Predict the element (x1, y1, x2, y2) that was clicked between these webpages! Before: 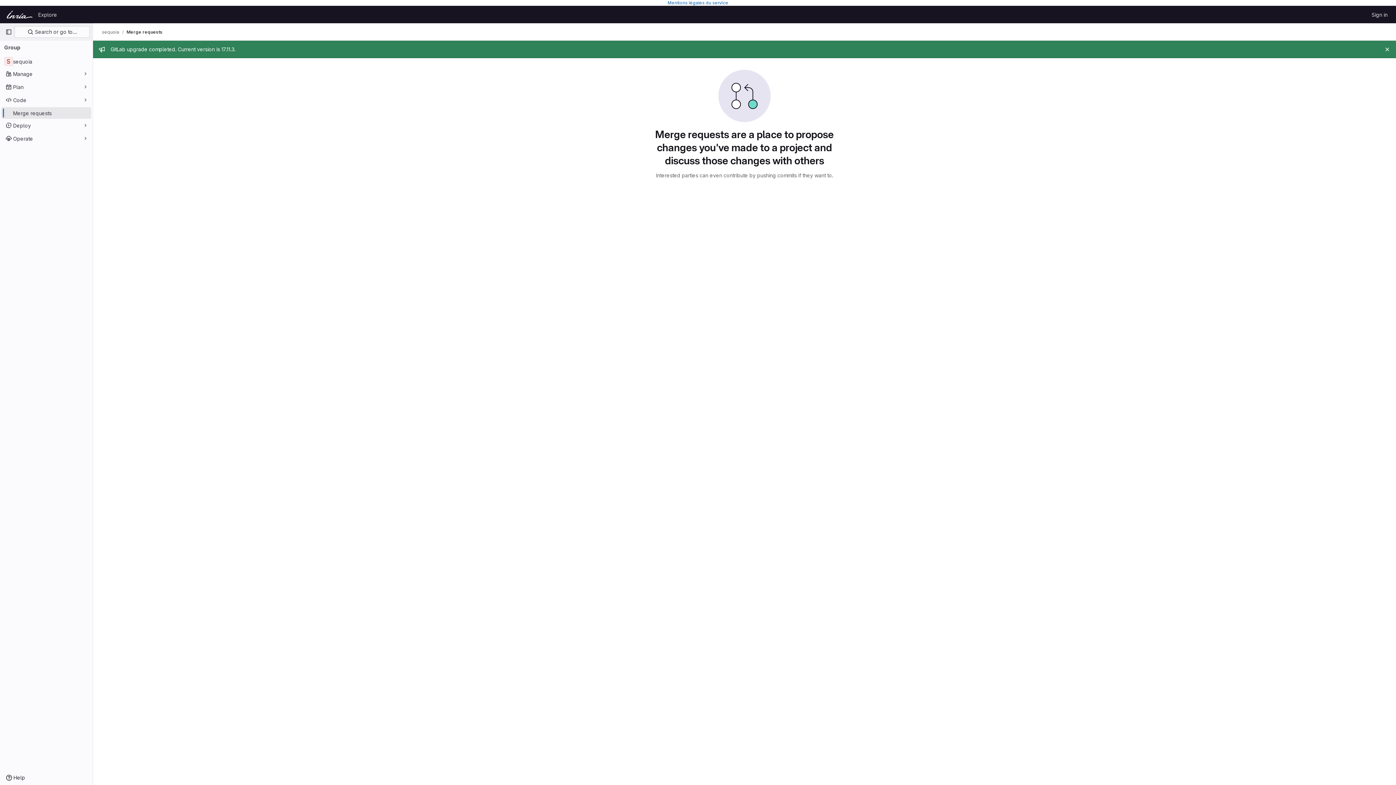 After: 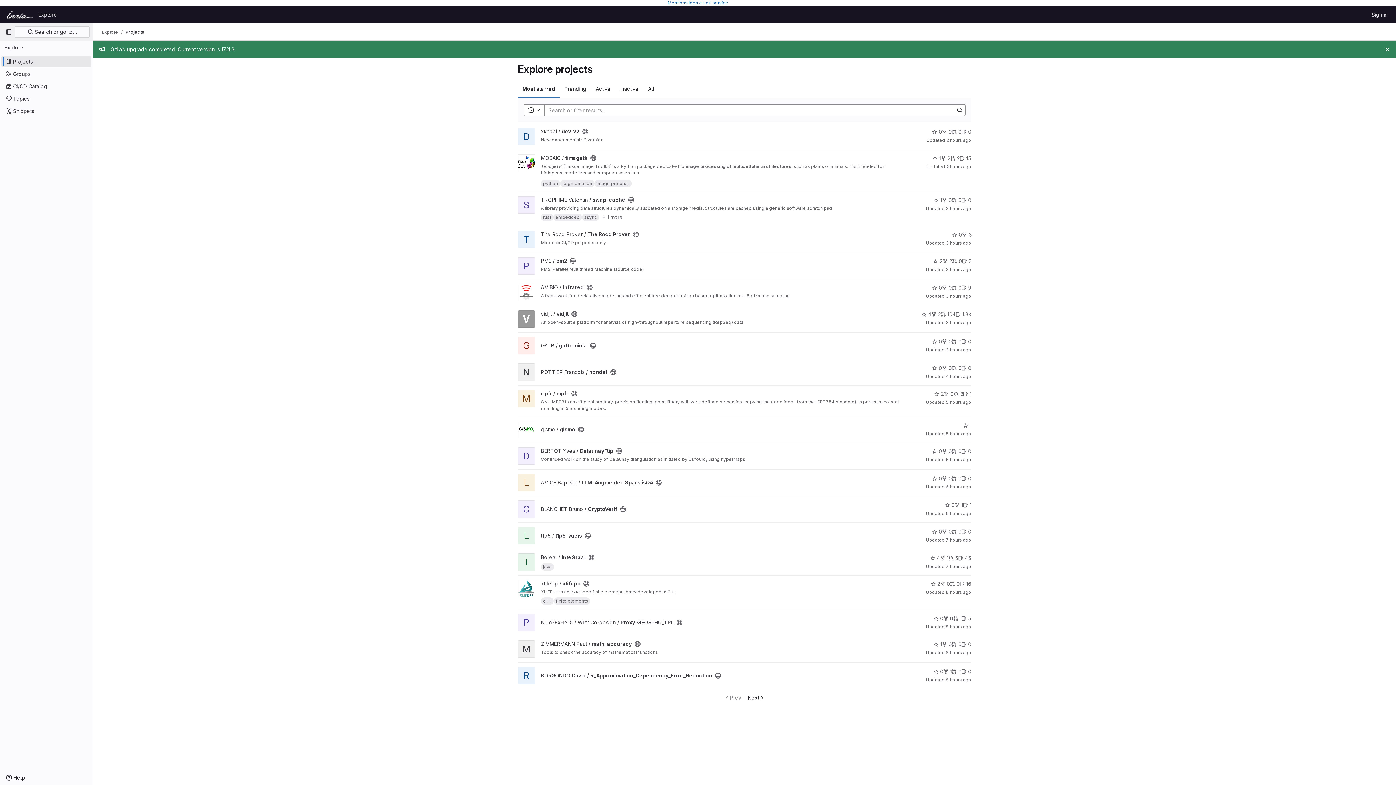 Action: bbox: (35, 8, 60, 20) label: Explore